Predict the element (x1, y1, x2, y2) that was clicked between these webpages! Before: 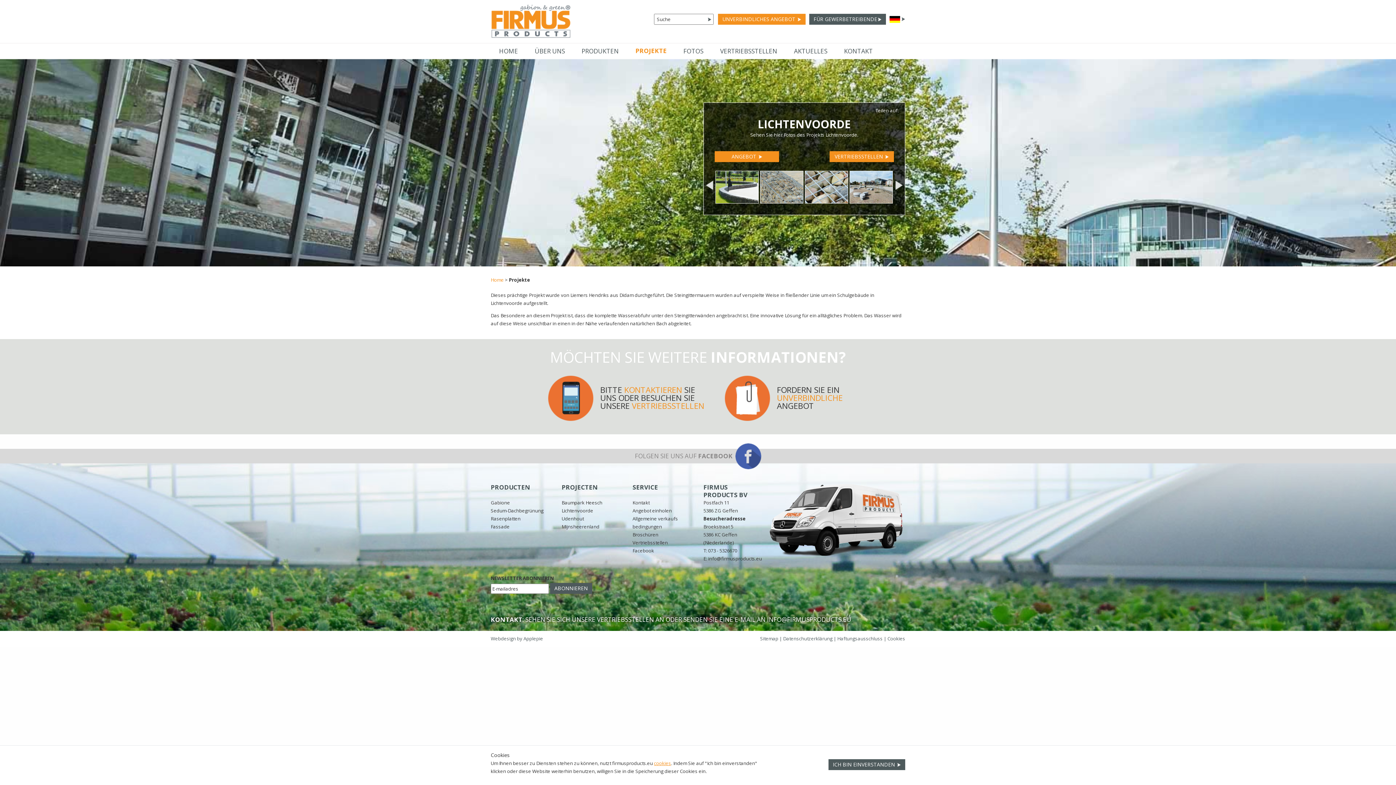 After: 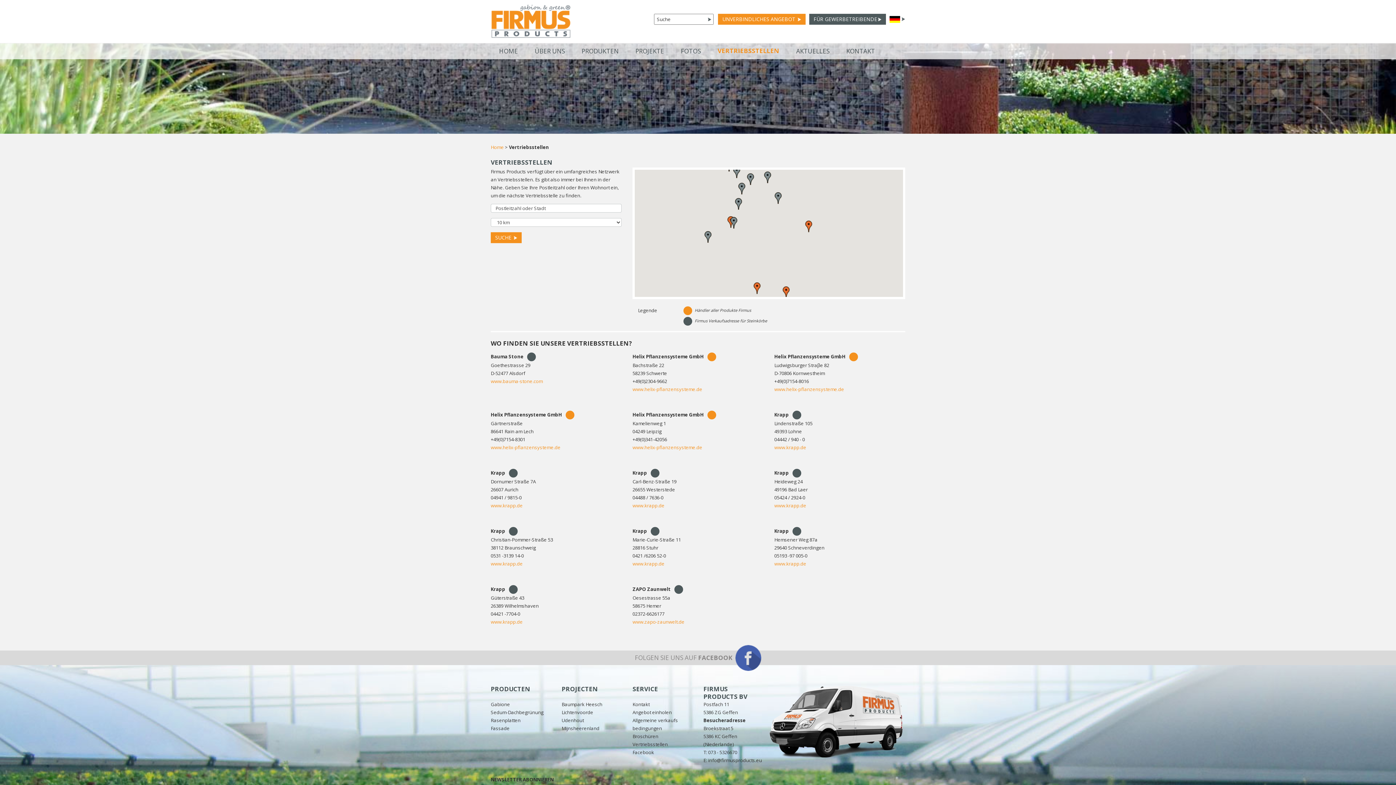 Action: label: VERTRIEBSSTELLEN bbox: (712, 43, 785, 59)